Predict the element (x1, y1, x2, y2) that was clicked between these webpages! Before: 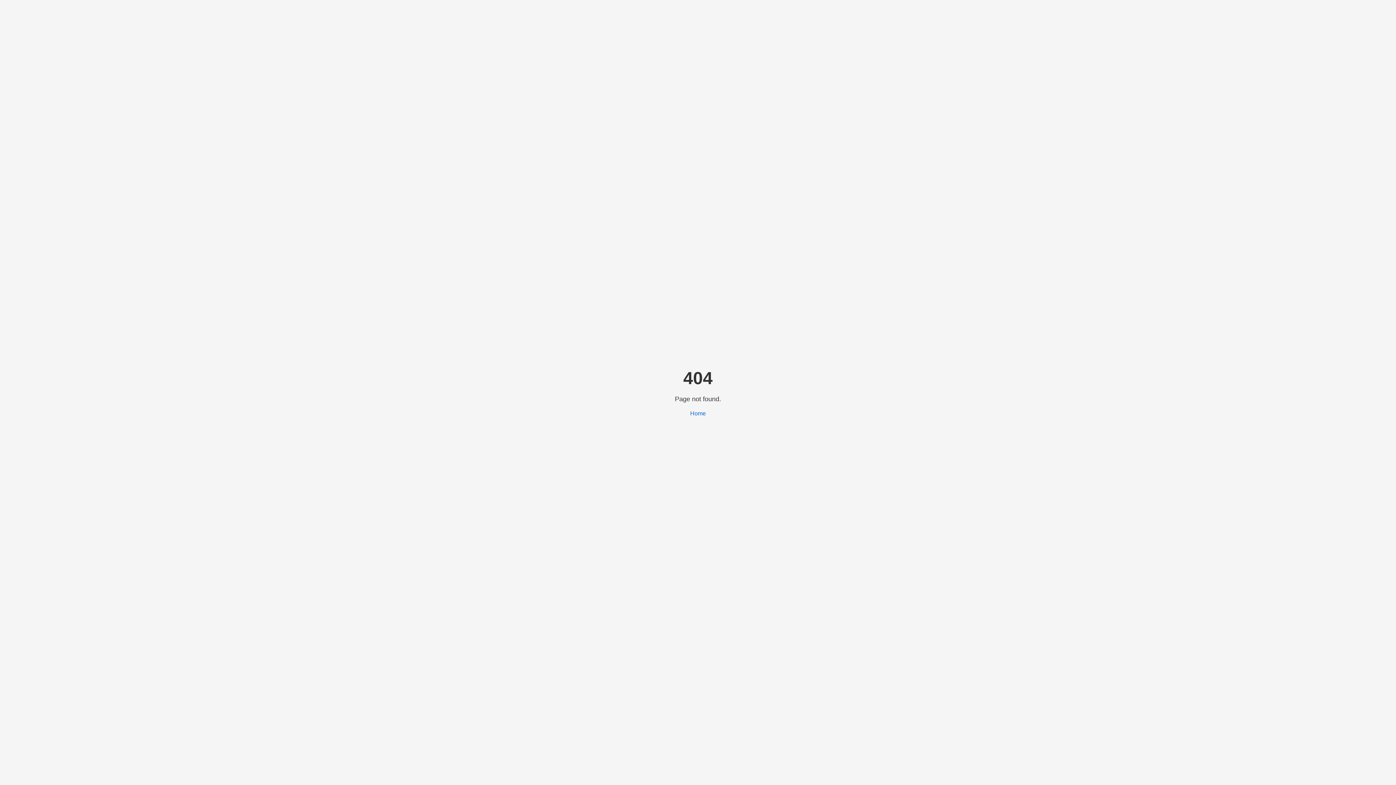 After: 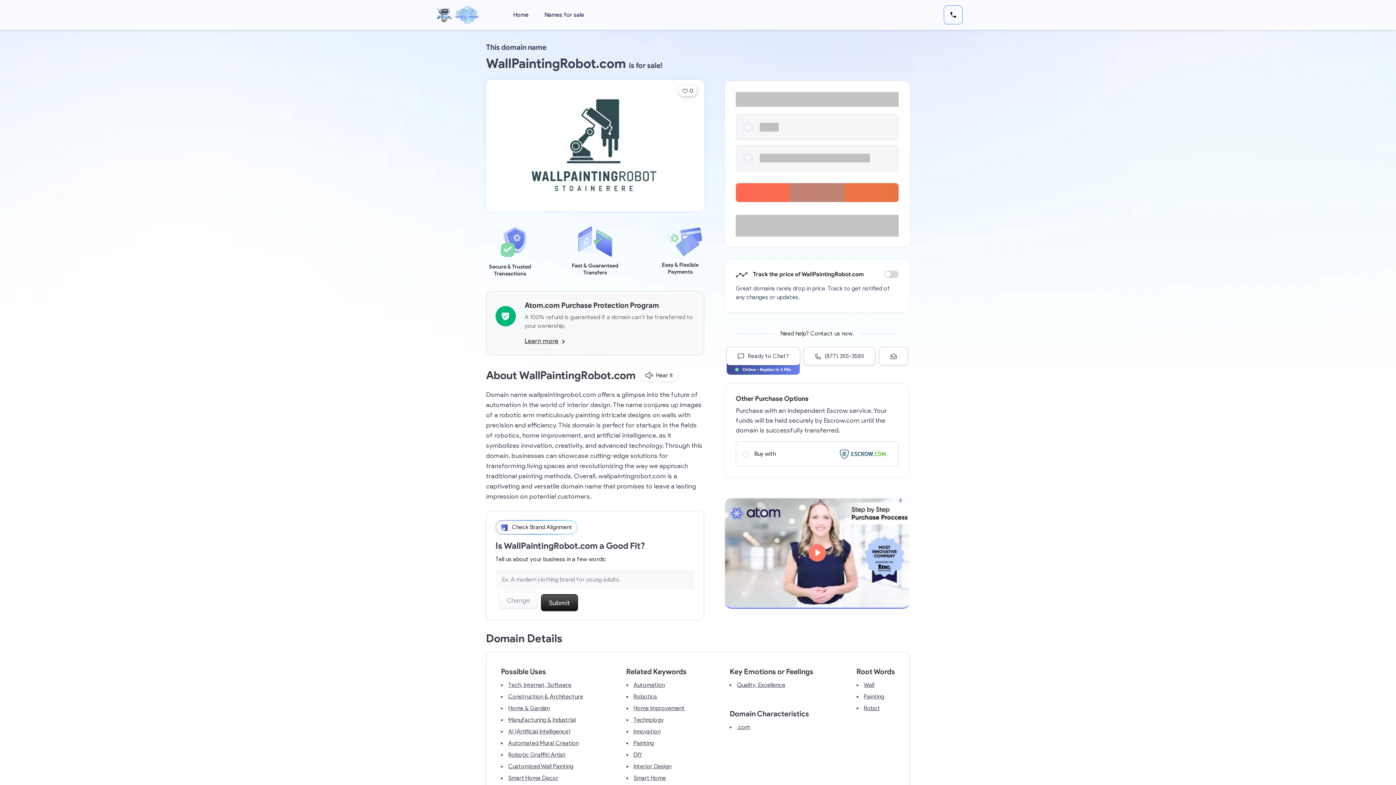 Action: bbox: (690, 410, 706, 416) label: Home